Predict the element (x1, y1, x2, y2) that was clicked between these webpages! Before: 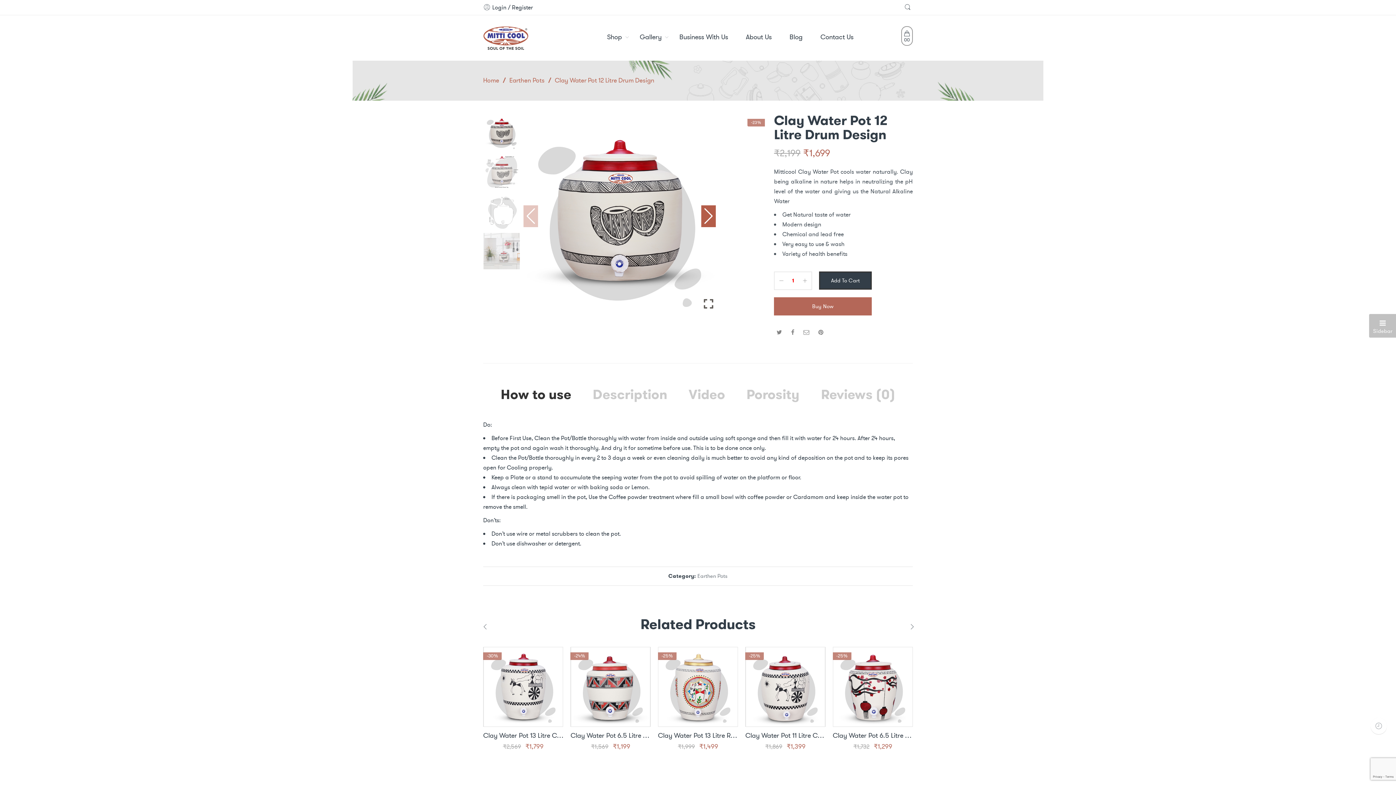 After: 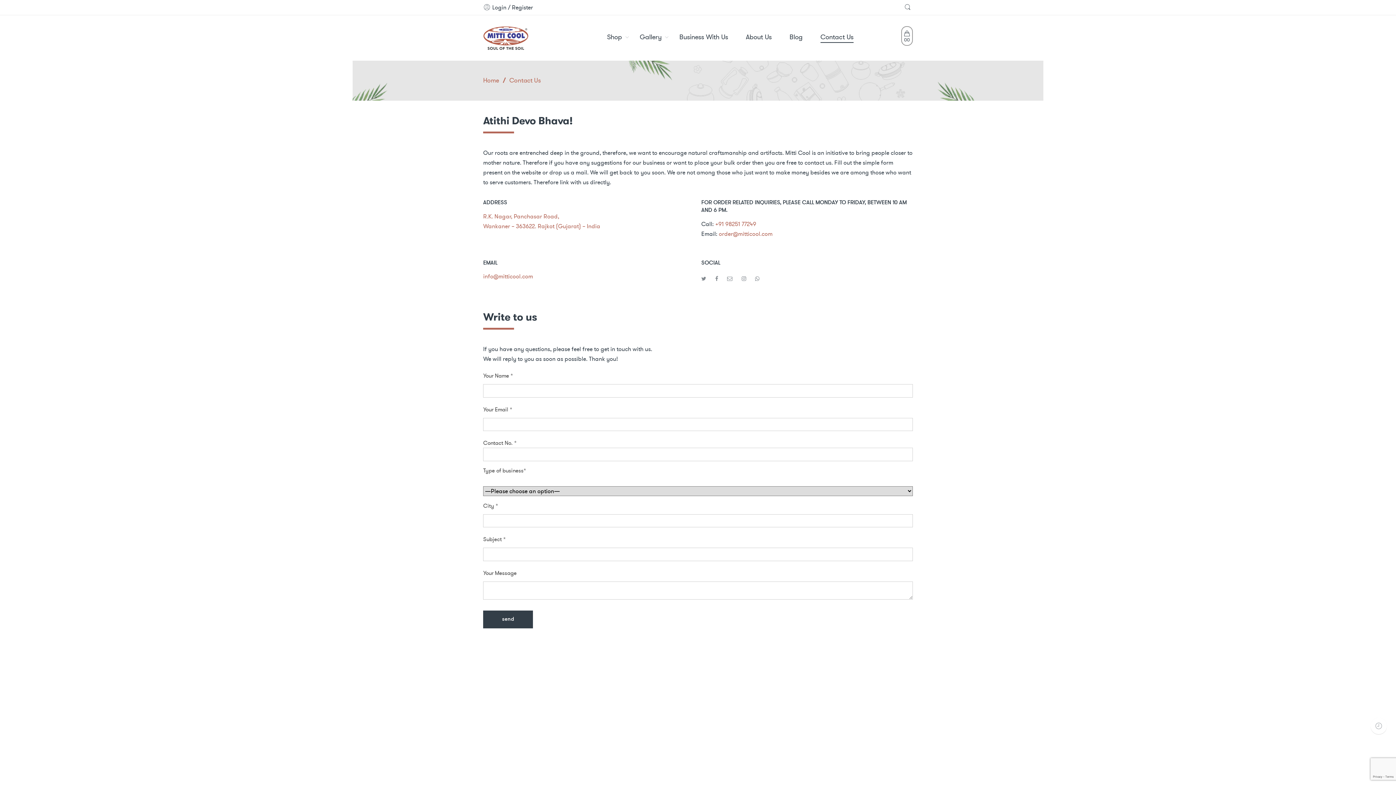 Action: label: Contact Us bbox: (820, 26, 870, 48)